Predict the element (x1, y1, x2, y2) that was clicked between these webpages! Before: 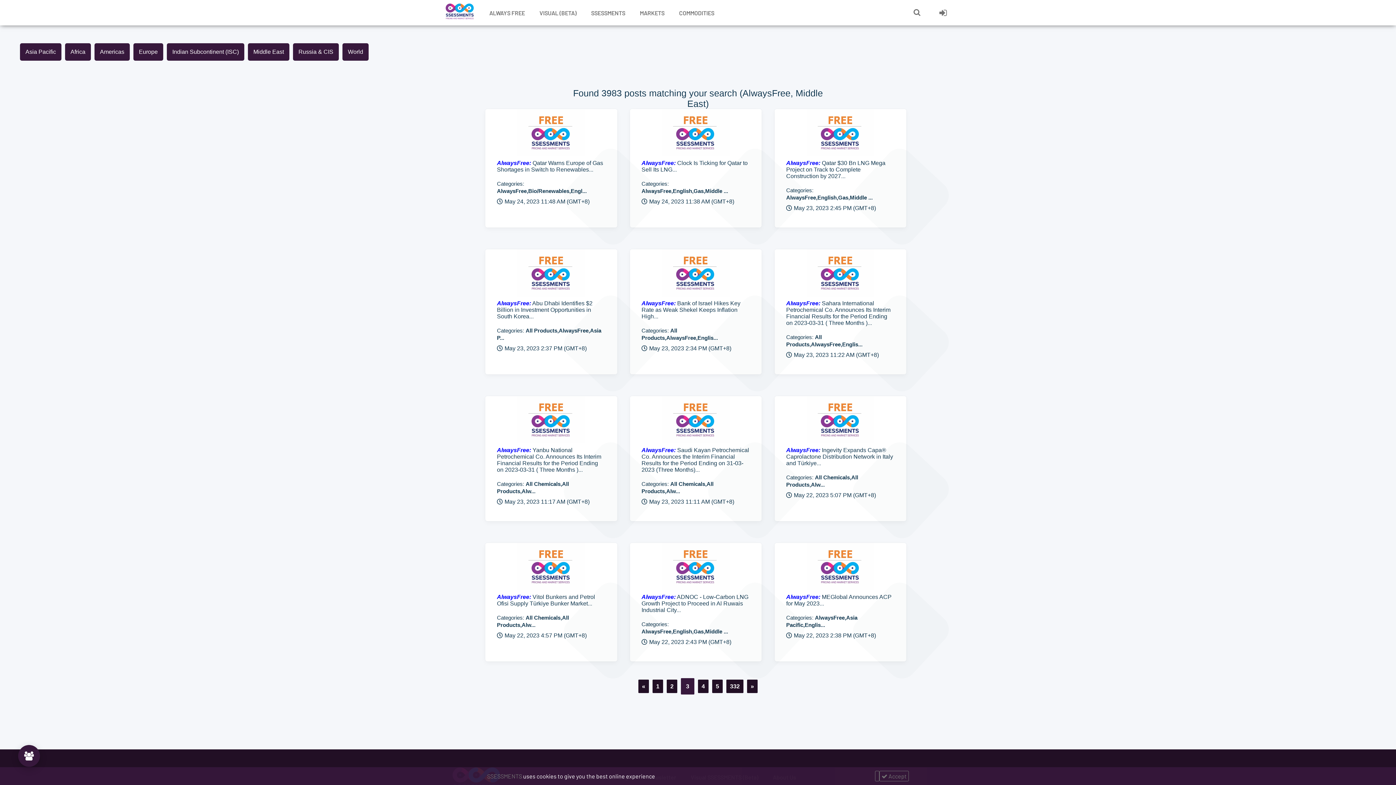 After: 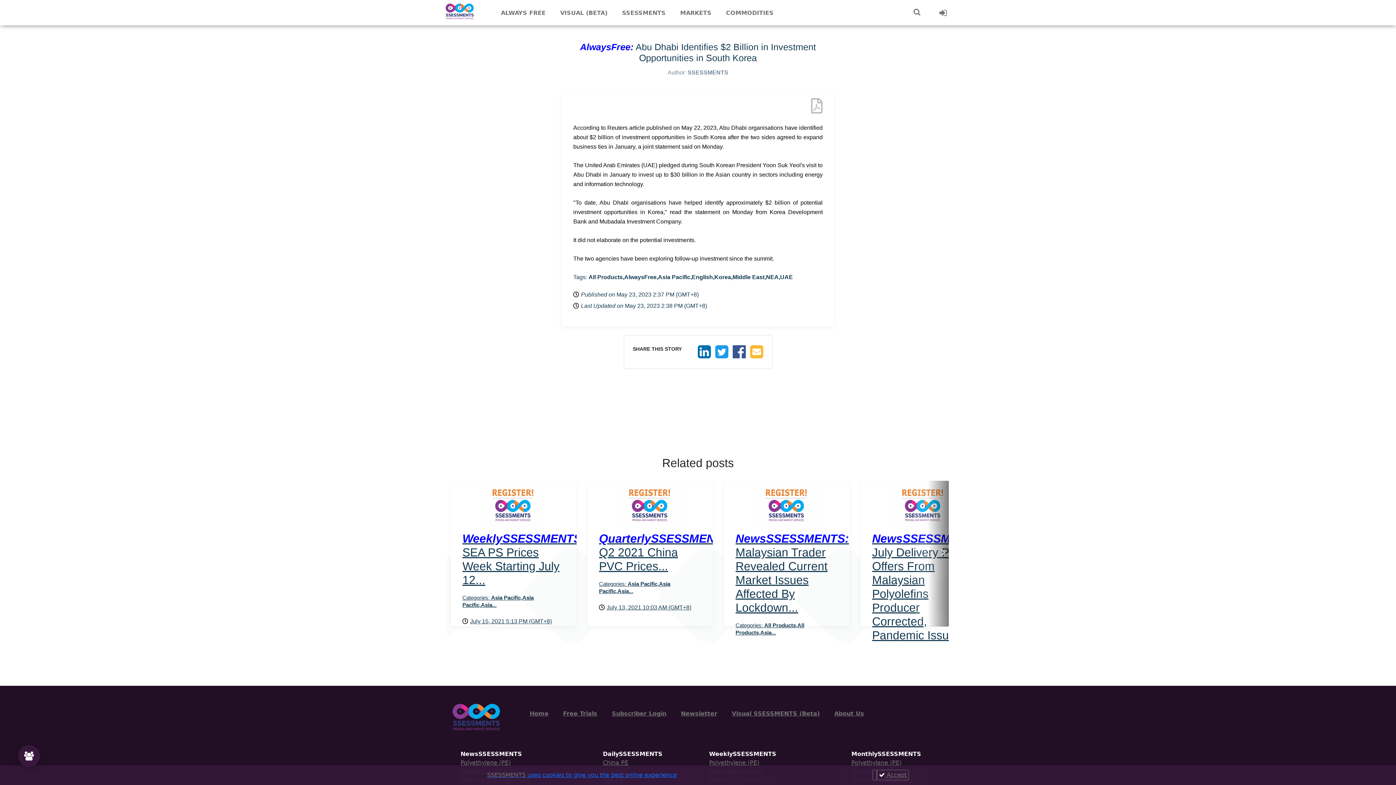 Action: bbox: (485, 249, 617, 374) label: AlwaysFree: Abu Dhabi Identifies $2 Billion in Investment Opportunities in South Korea...

Categories: All Products,AlwaysFree,Asia P...

May 23, 2023 2:37 PM (GMT+8)